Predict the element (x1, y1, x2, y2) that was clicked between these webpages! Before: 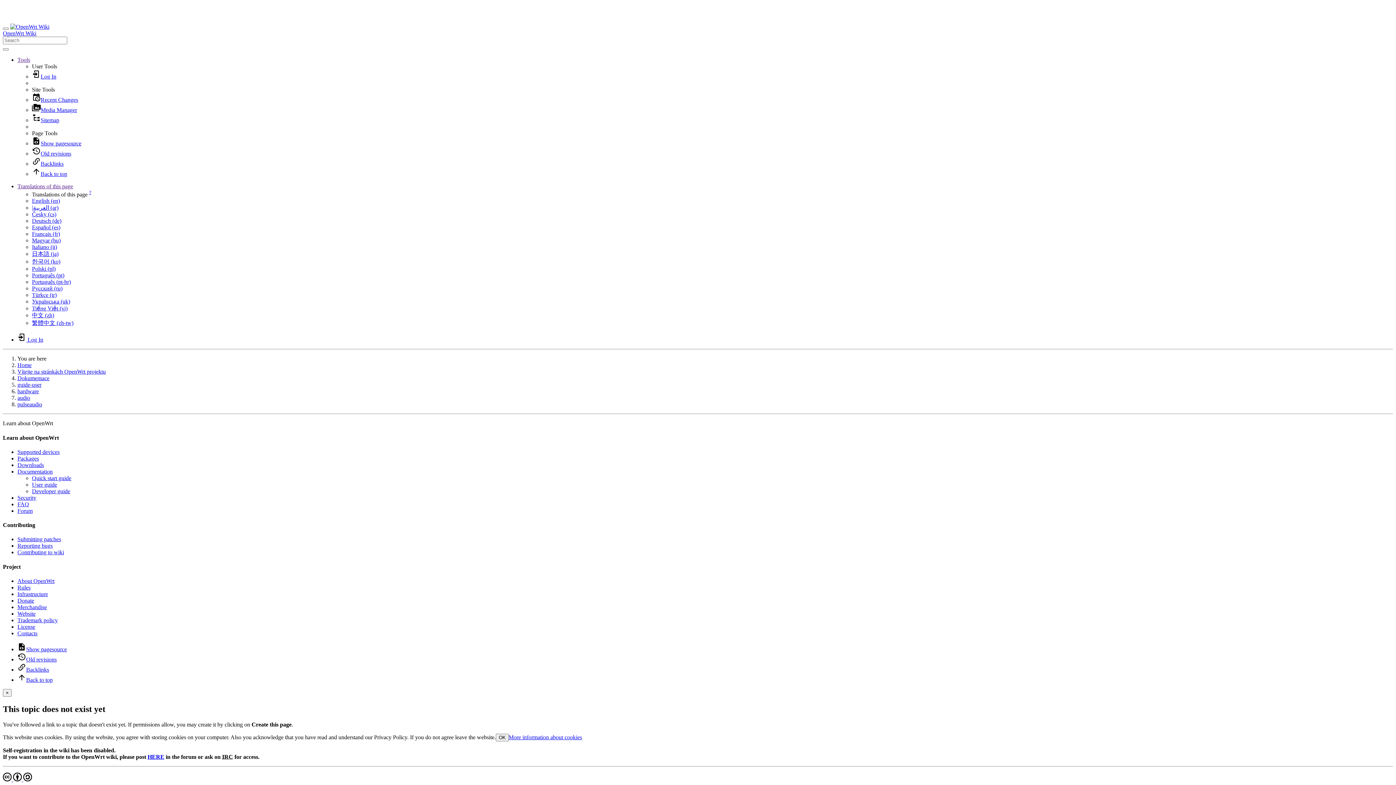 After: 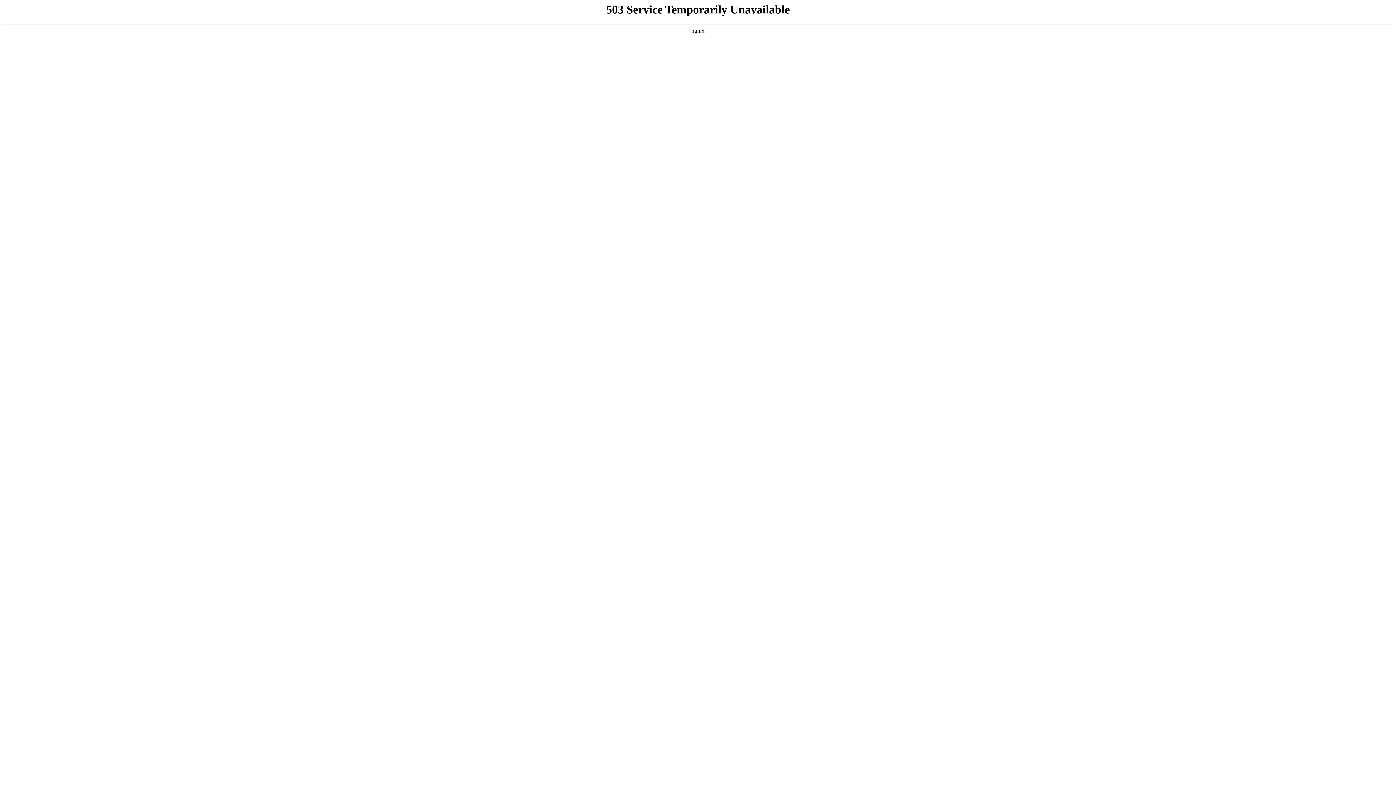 Action: bbox: (17, 362, 31, 368) label: Home